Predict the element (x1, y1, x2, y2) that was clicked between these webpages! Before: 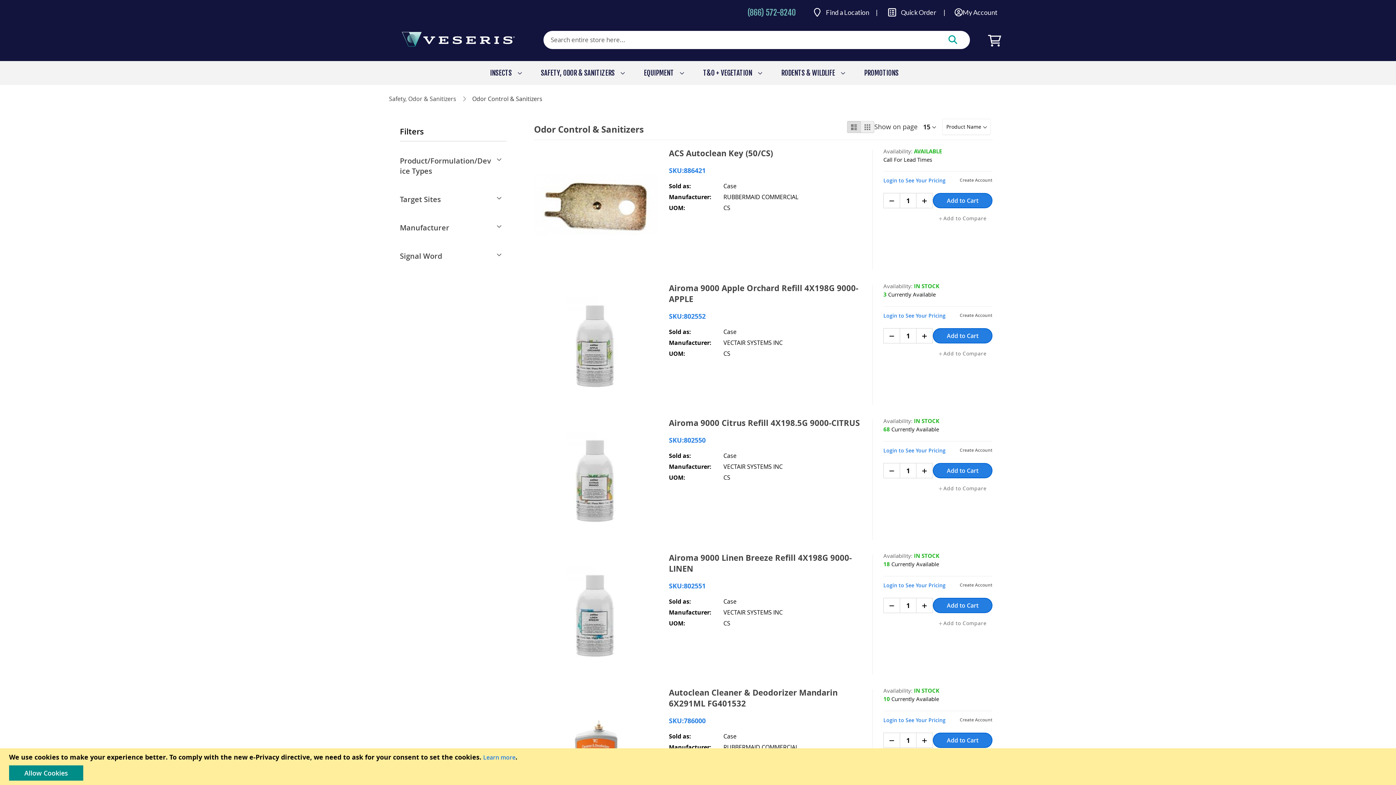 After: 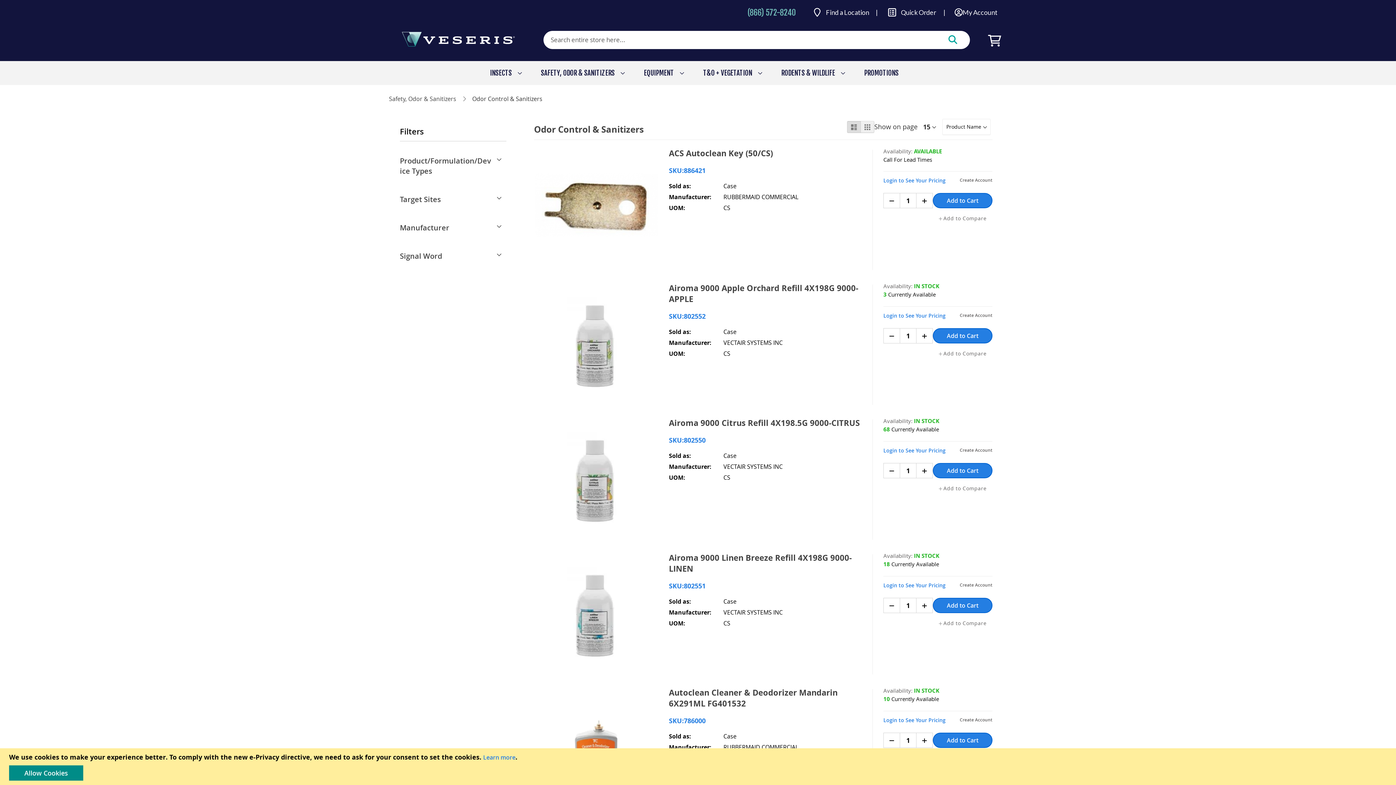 Action: label: Decrease bbox: (883, 193, 900, 208)